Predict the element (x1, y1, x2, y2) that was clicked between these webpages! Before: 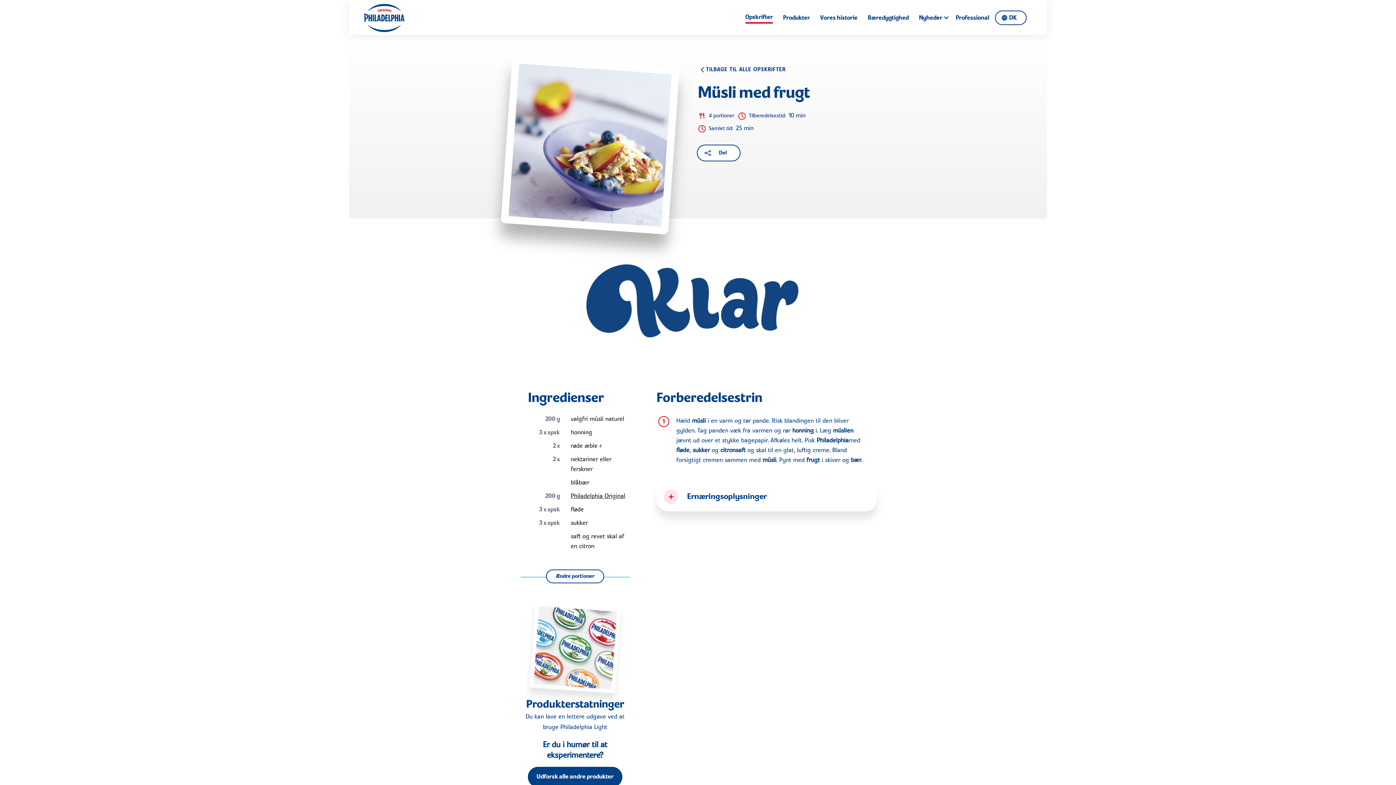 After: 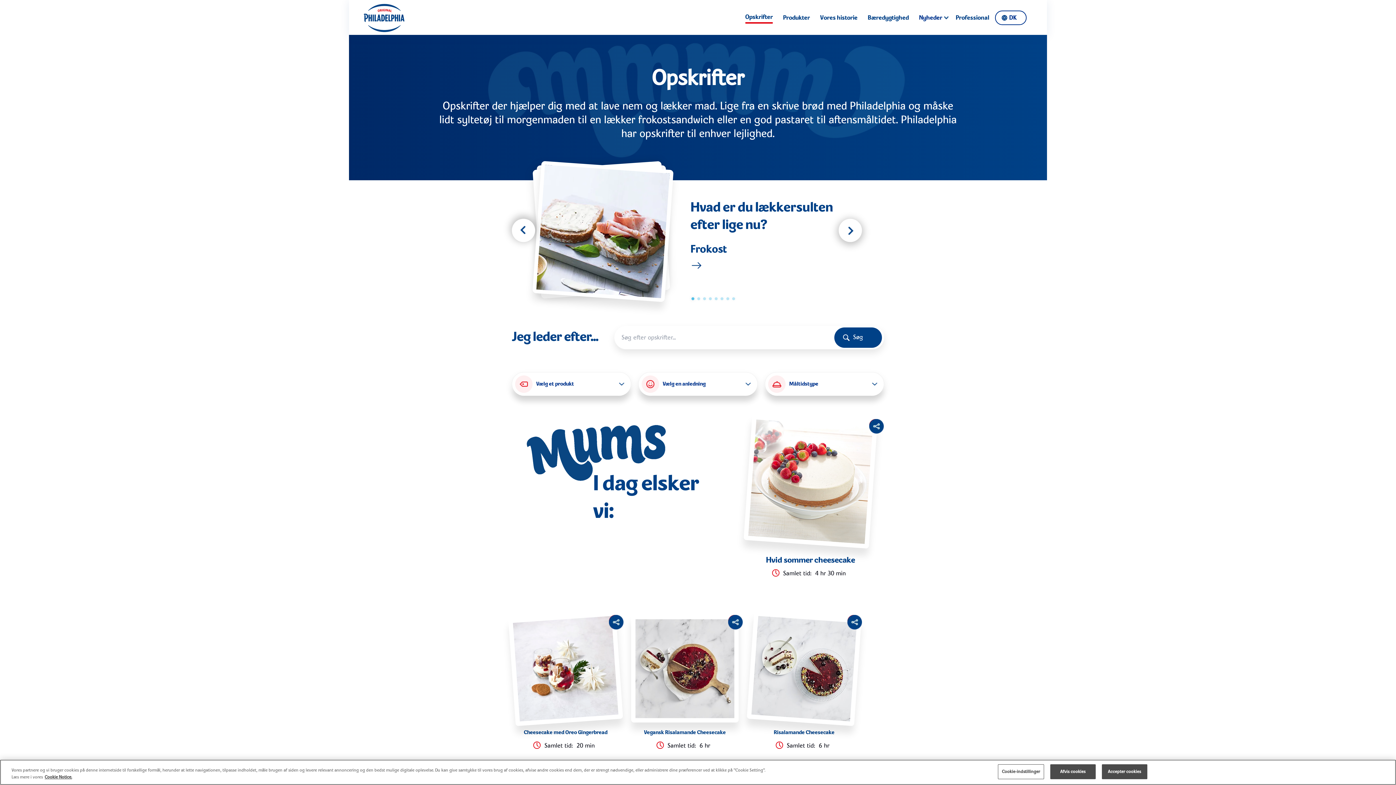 Action: bbox: (706, 66, 785, 74) label: TILBAGE TIL ALLE OPSKRIFTER